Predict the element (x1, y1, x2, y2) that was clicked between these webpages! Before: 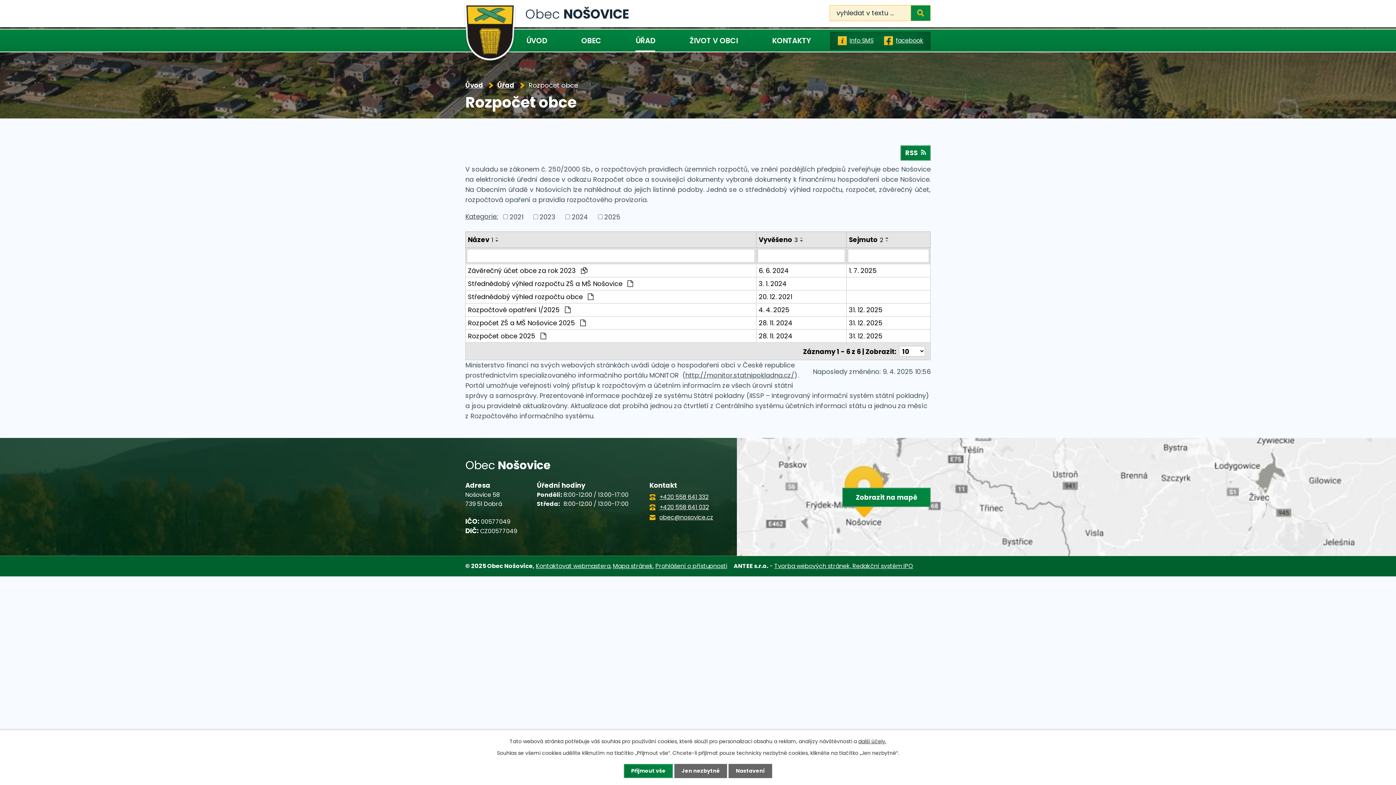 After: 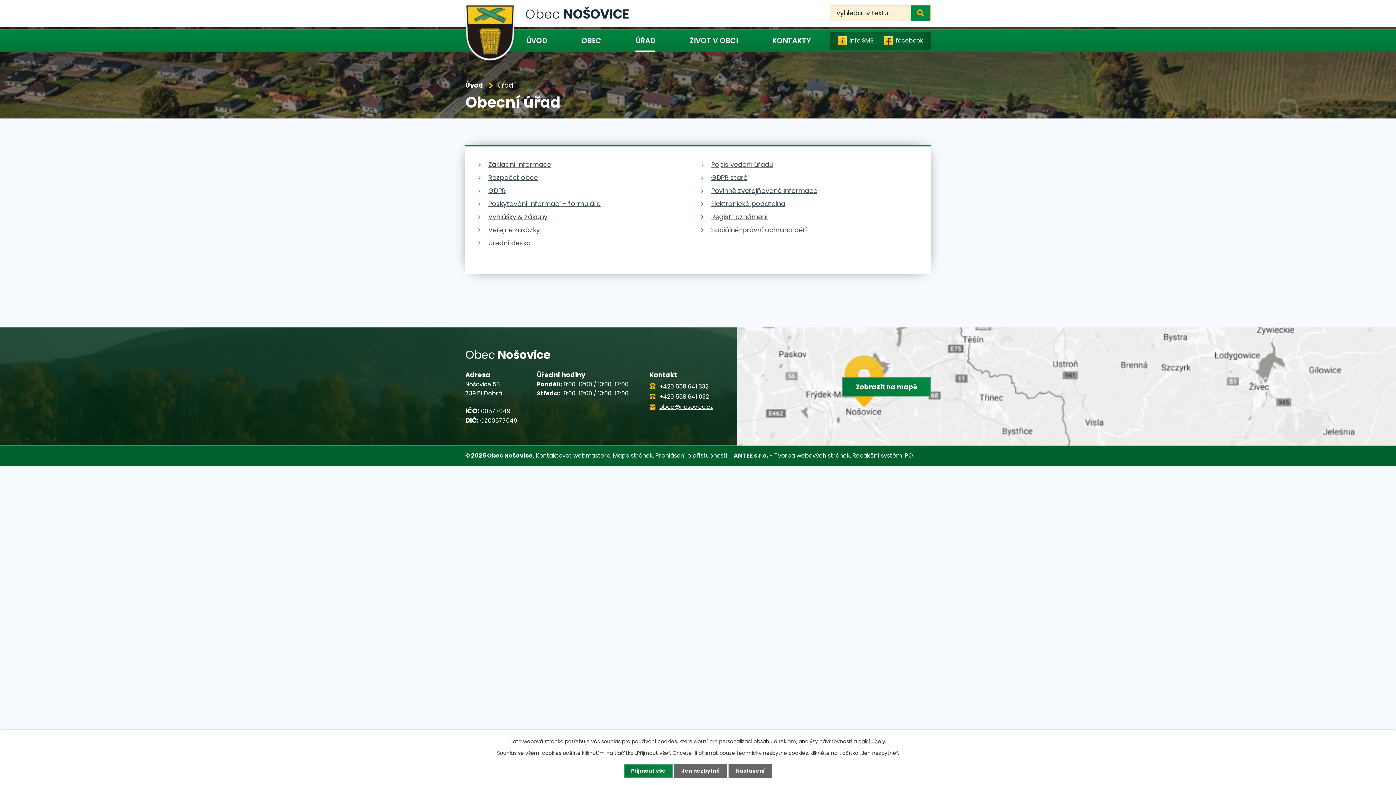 Action: label: ÚŘAD bbox: (632, 29, 658, 51)